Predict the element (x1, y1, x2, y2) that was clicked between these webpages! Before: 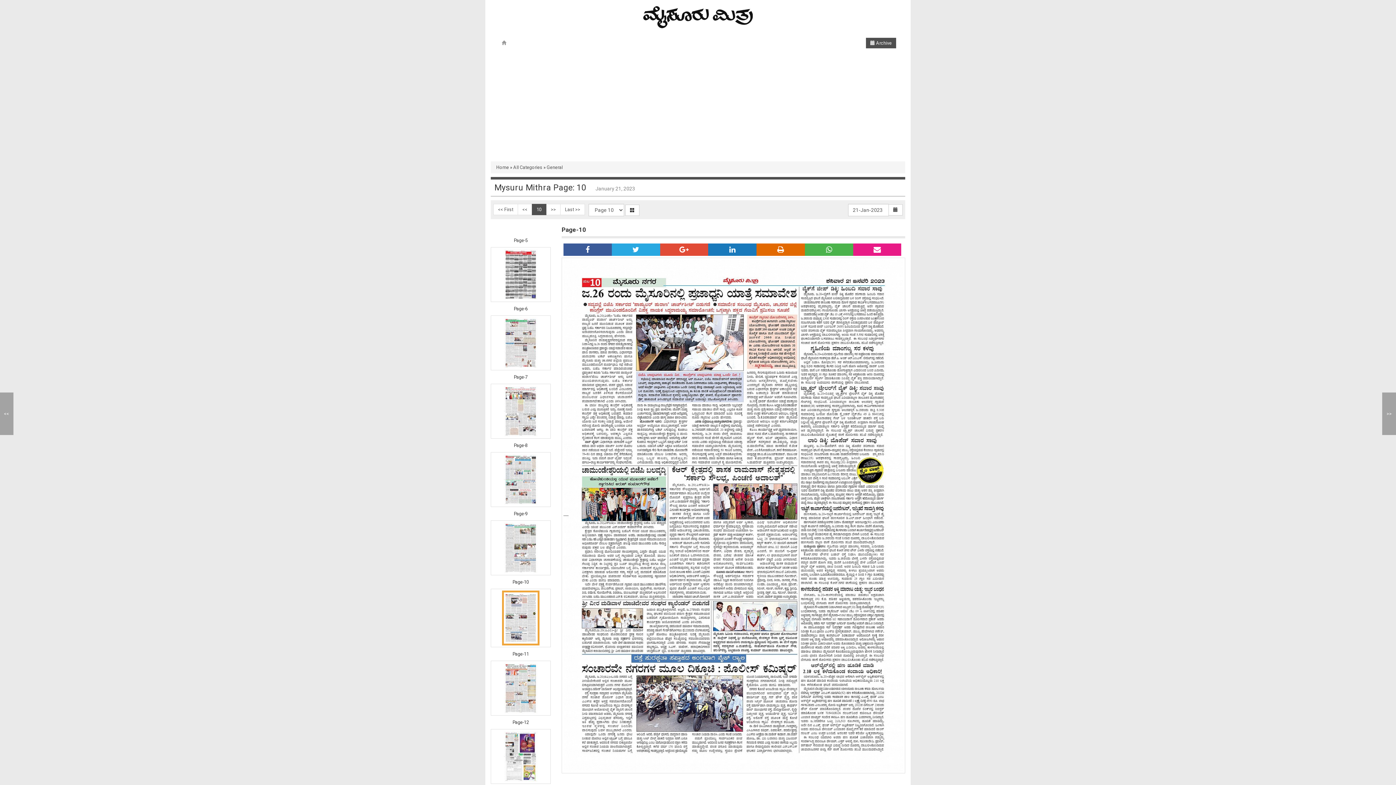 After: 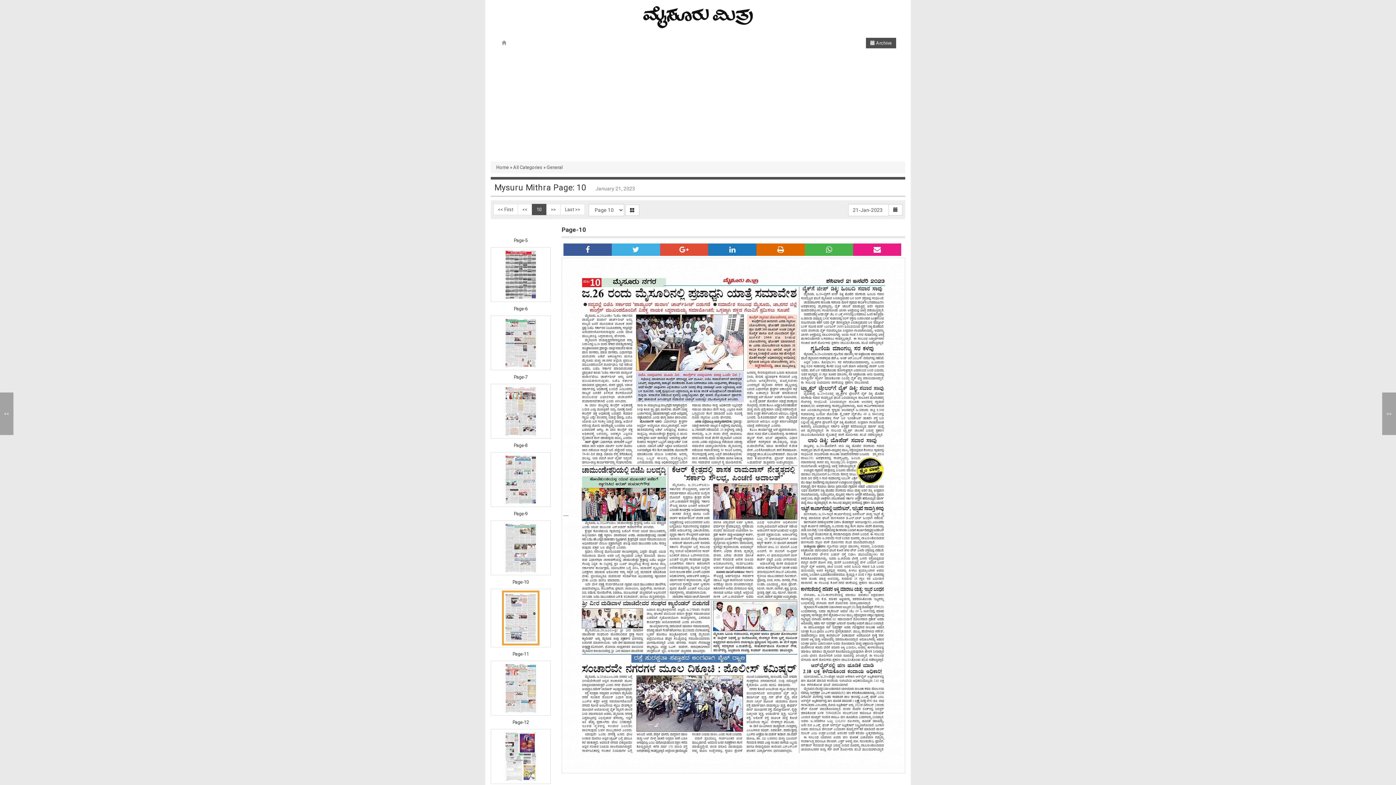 Action: bbox: (611, 243, 660, 256)